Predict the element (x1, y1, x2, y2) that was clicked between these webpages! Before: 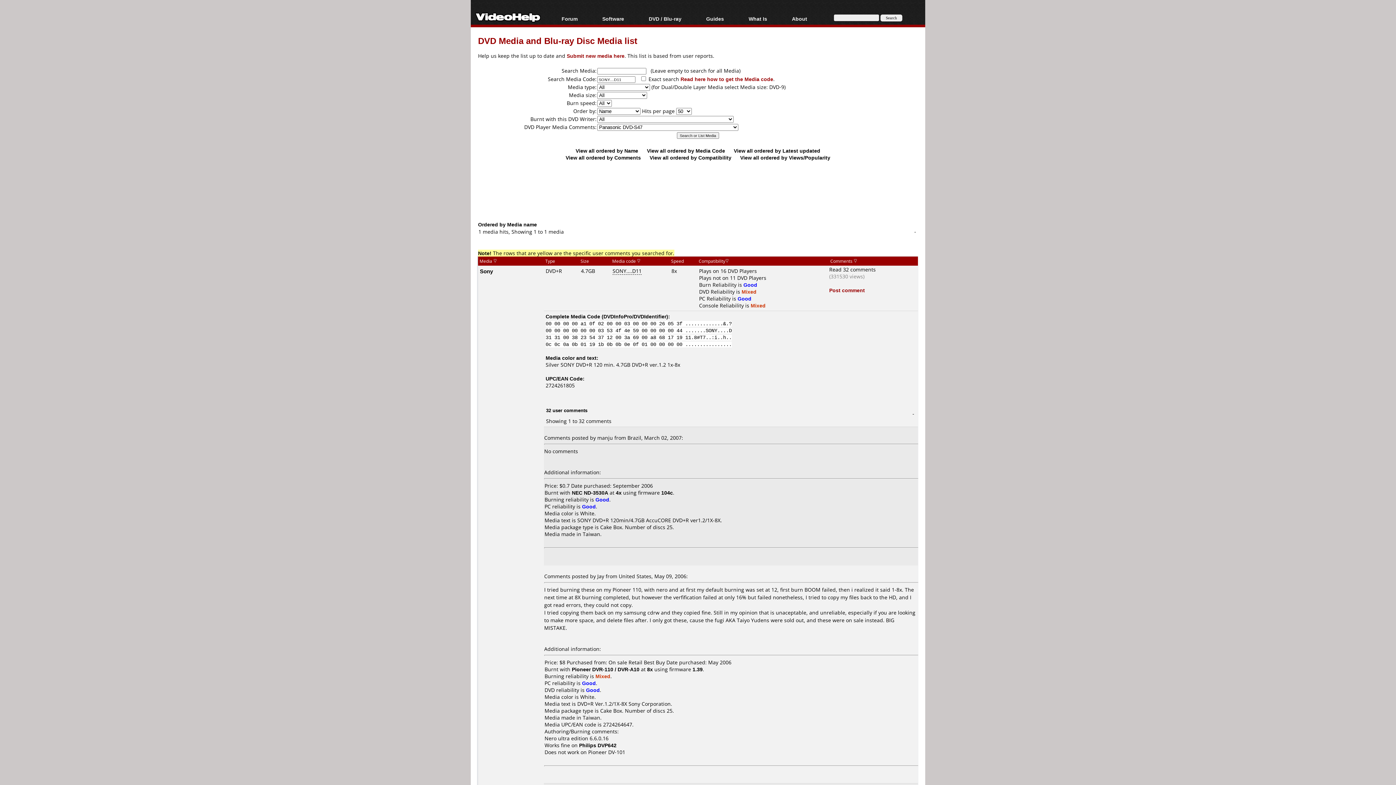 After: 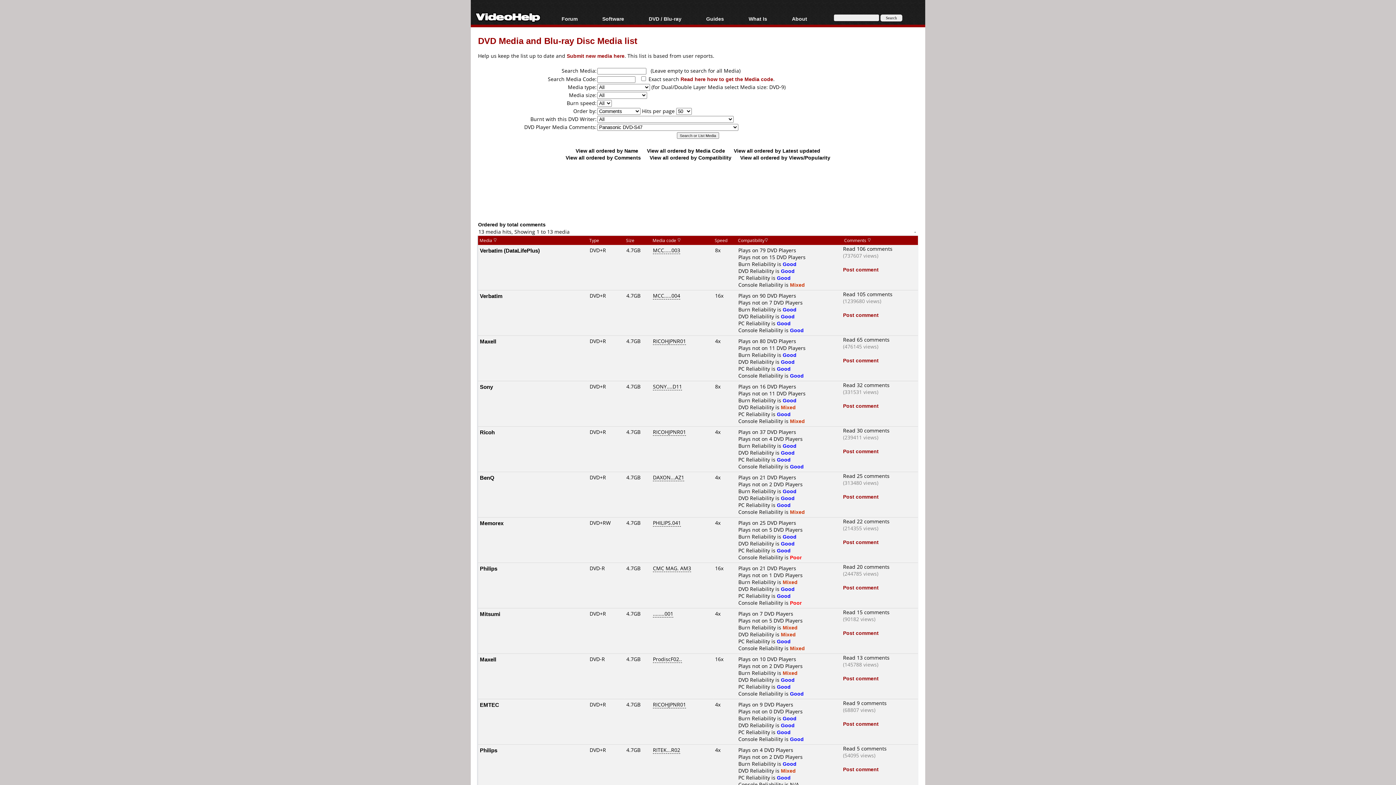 Action: bbox: (565, 154, 641, 161) label: View all ordered by Comments